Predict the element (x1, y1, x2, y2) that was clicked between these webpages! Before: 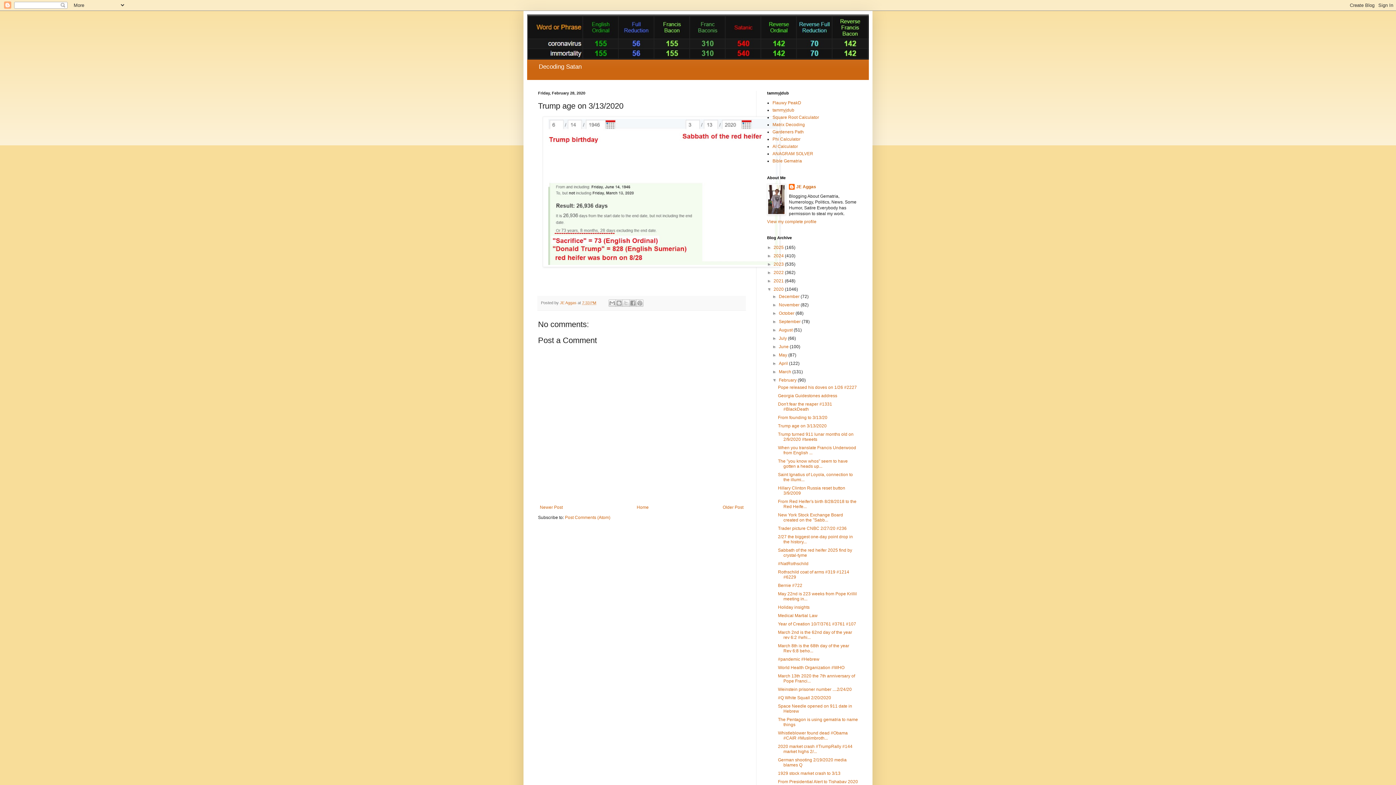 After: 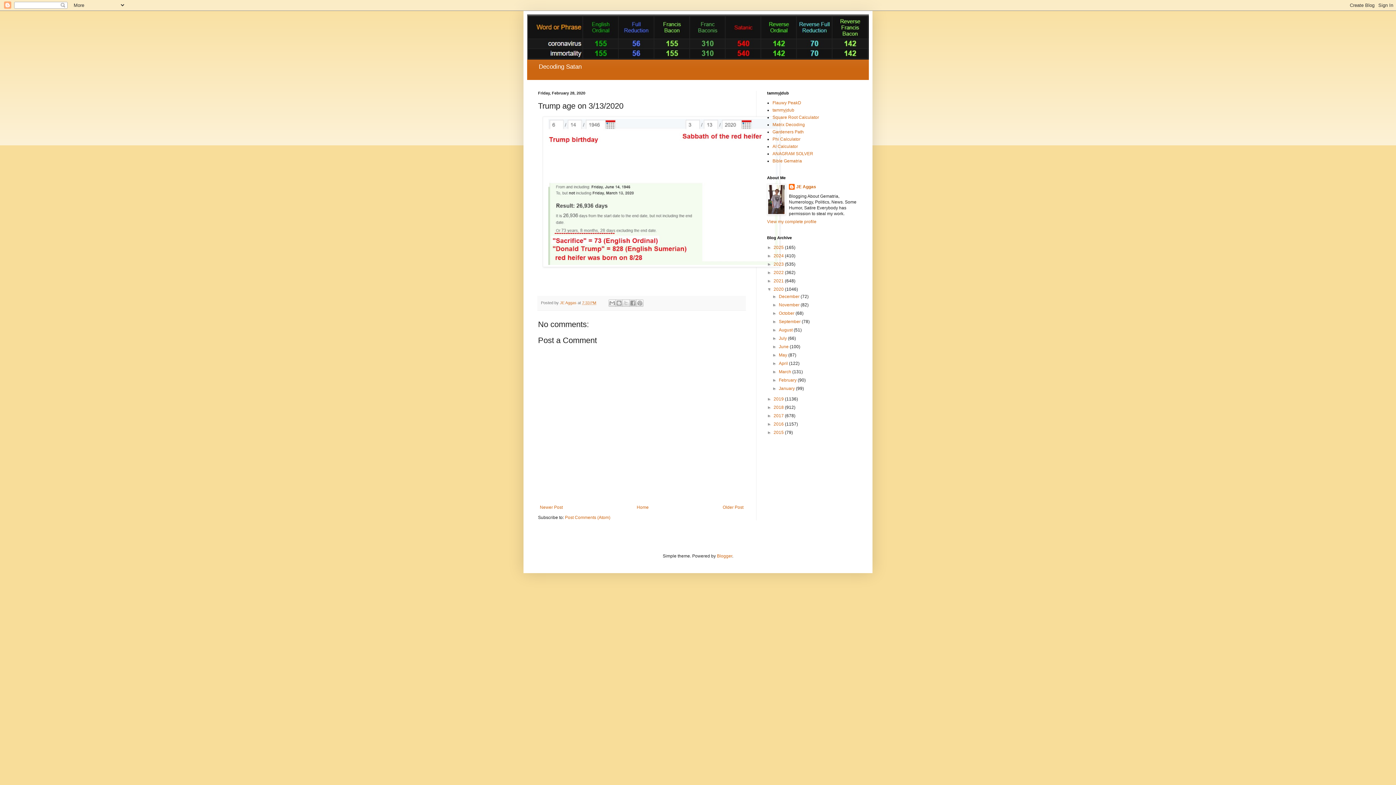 Action: bbox: (772, 377, 779, 383) label: ▼  